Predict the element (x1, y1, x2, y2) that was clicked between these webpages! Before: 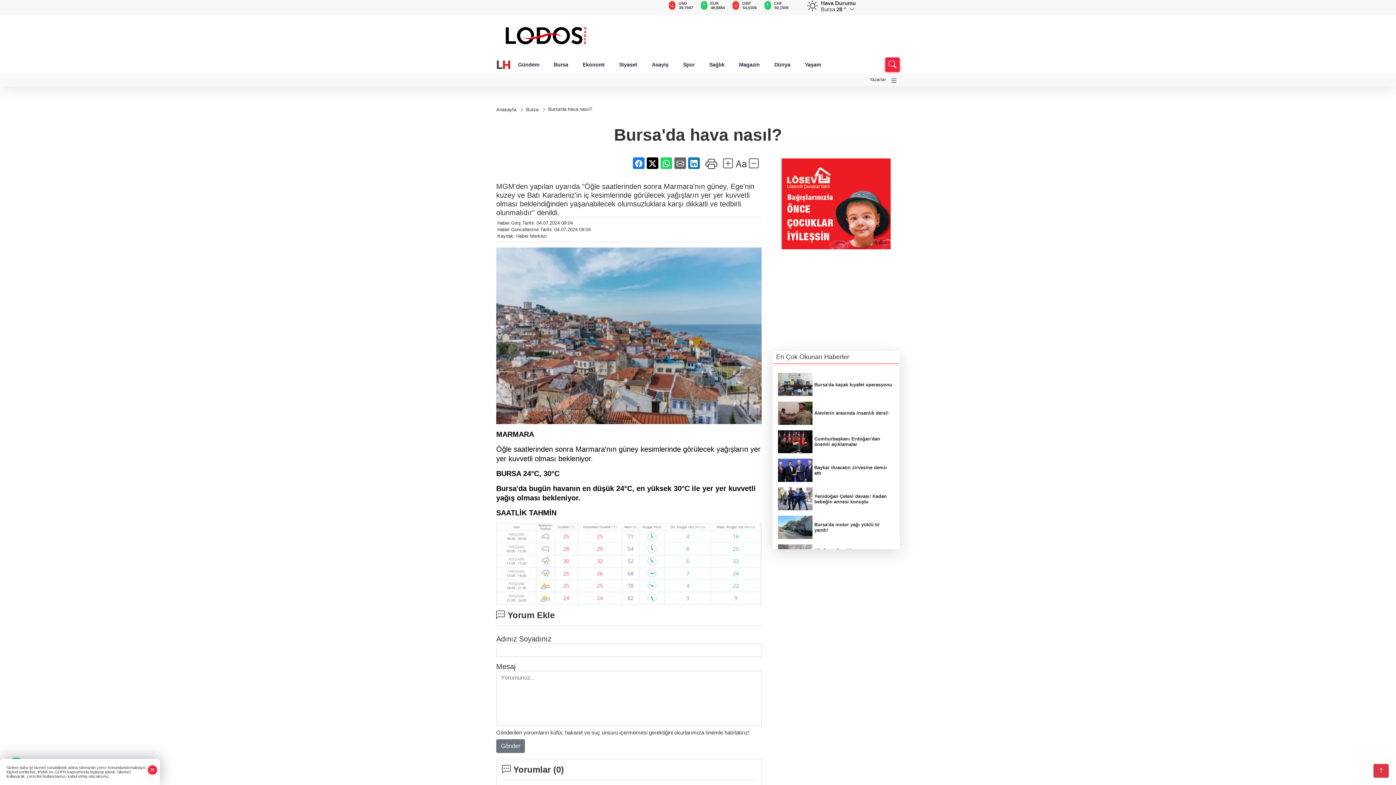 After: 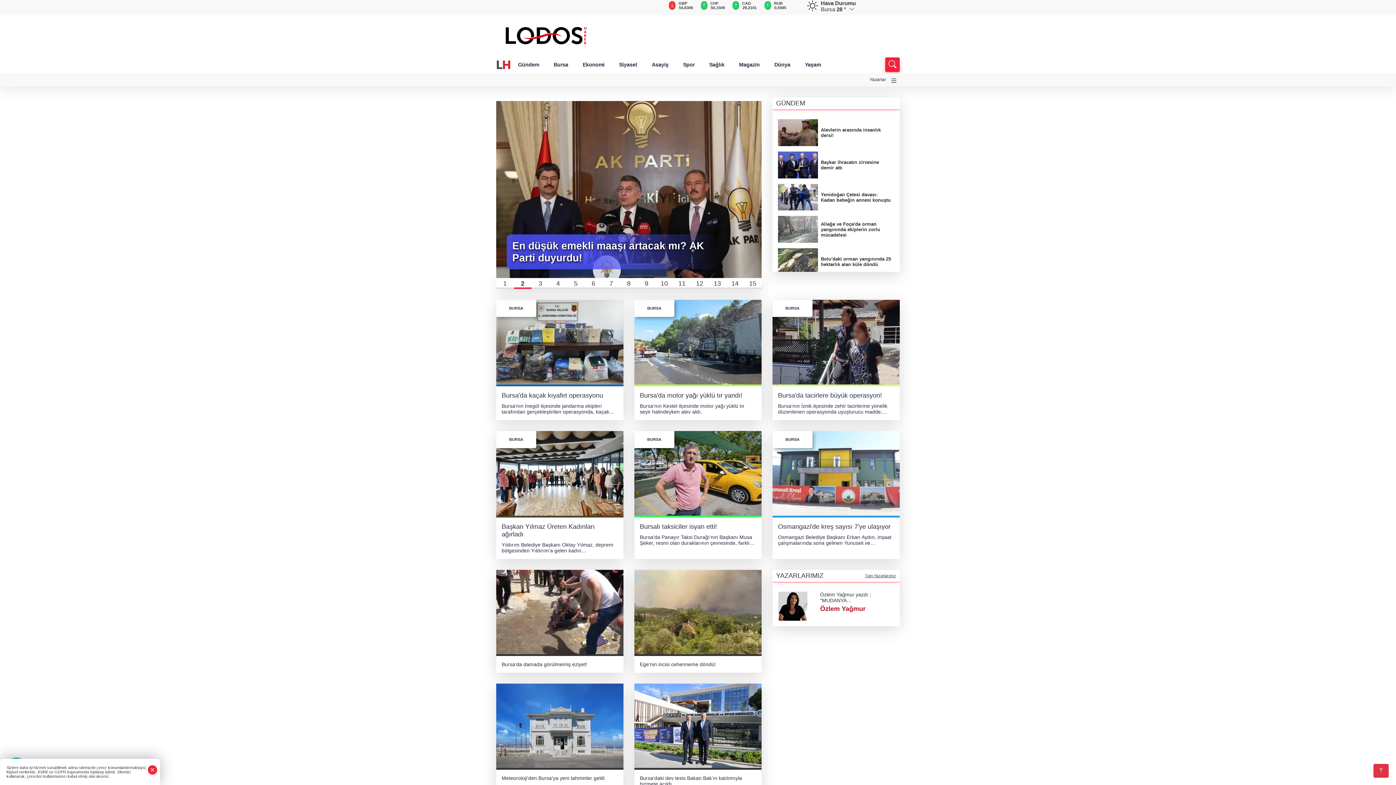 Action: bbox: (499, 31, 592, 38)